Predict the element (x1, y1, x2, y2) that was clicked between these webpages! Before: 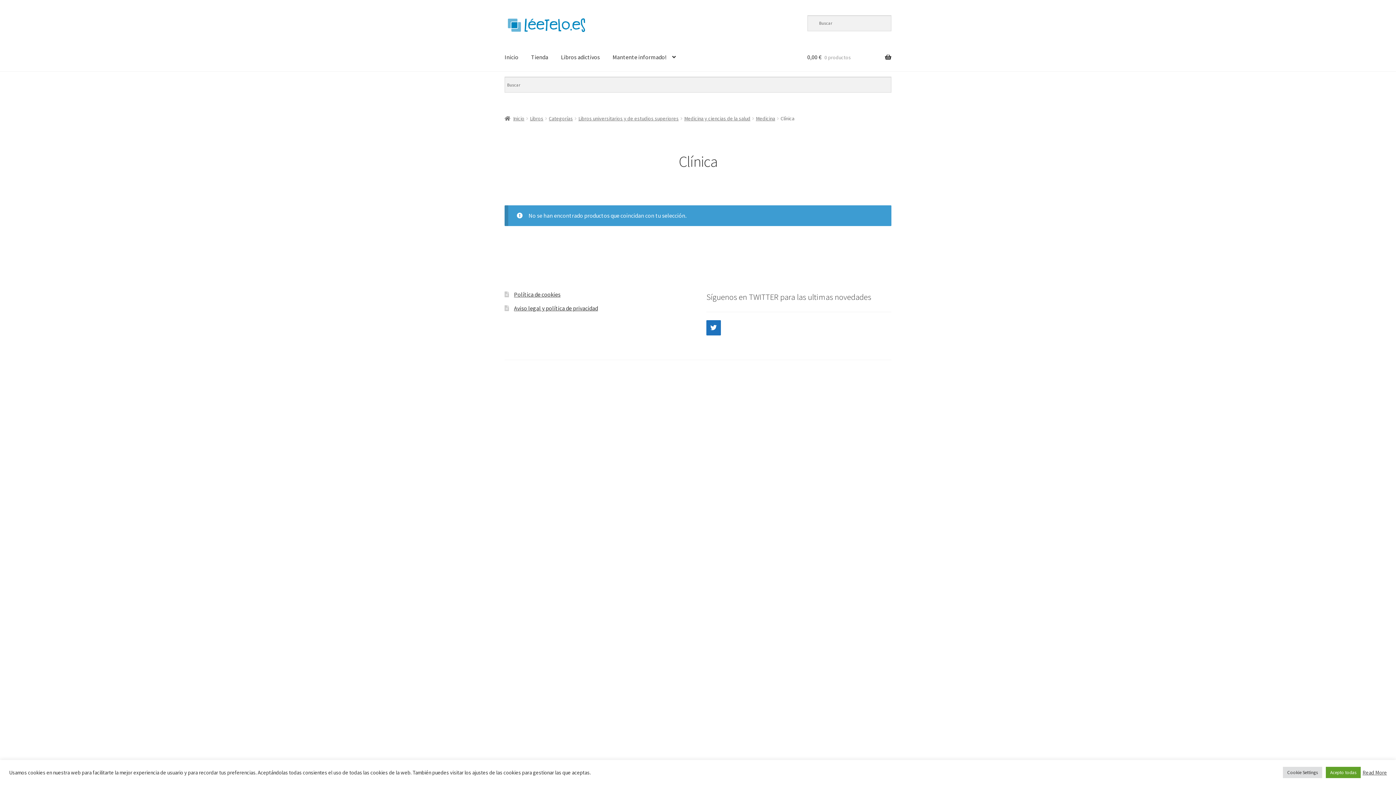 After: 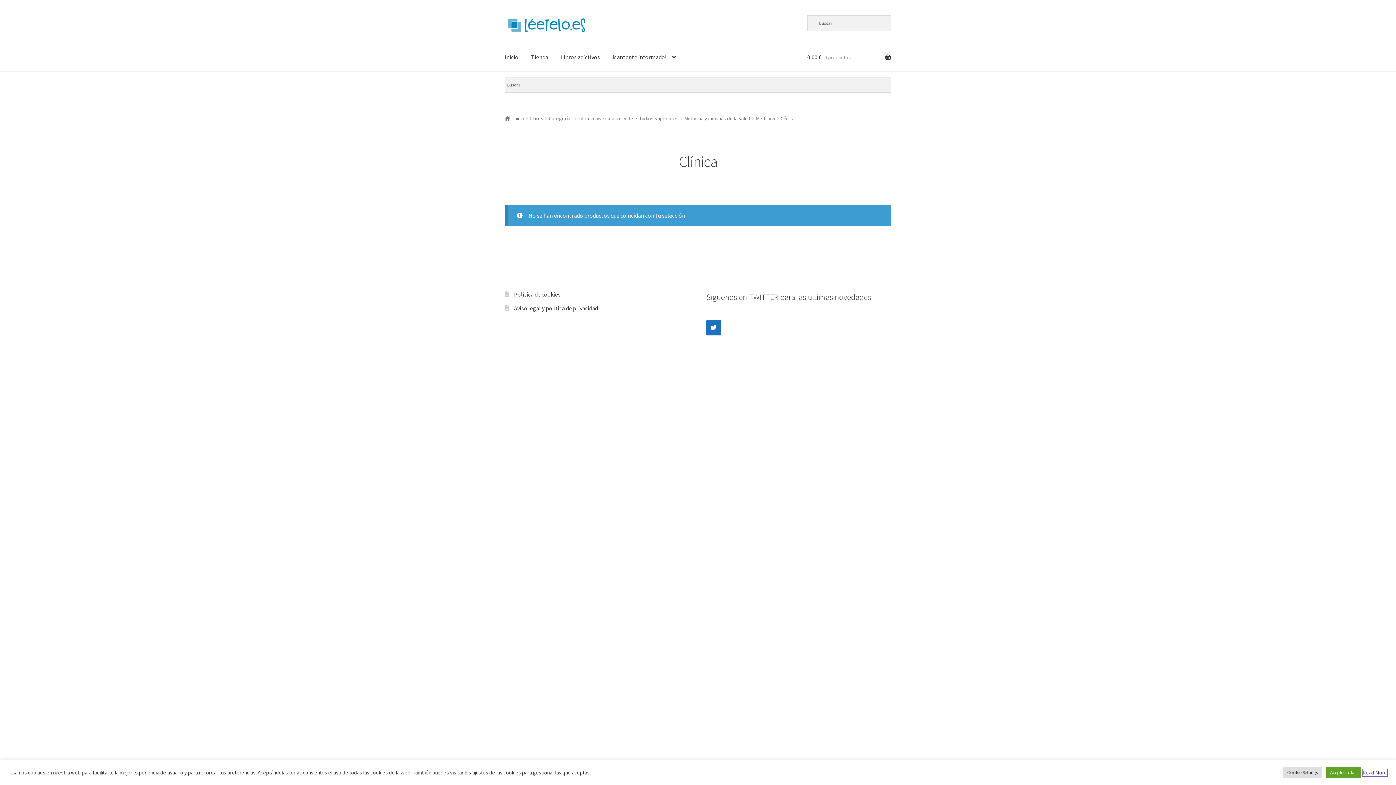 Action: label: Read More bbox: (1362, 769, 1387, 776)